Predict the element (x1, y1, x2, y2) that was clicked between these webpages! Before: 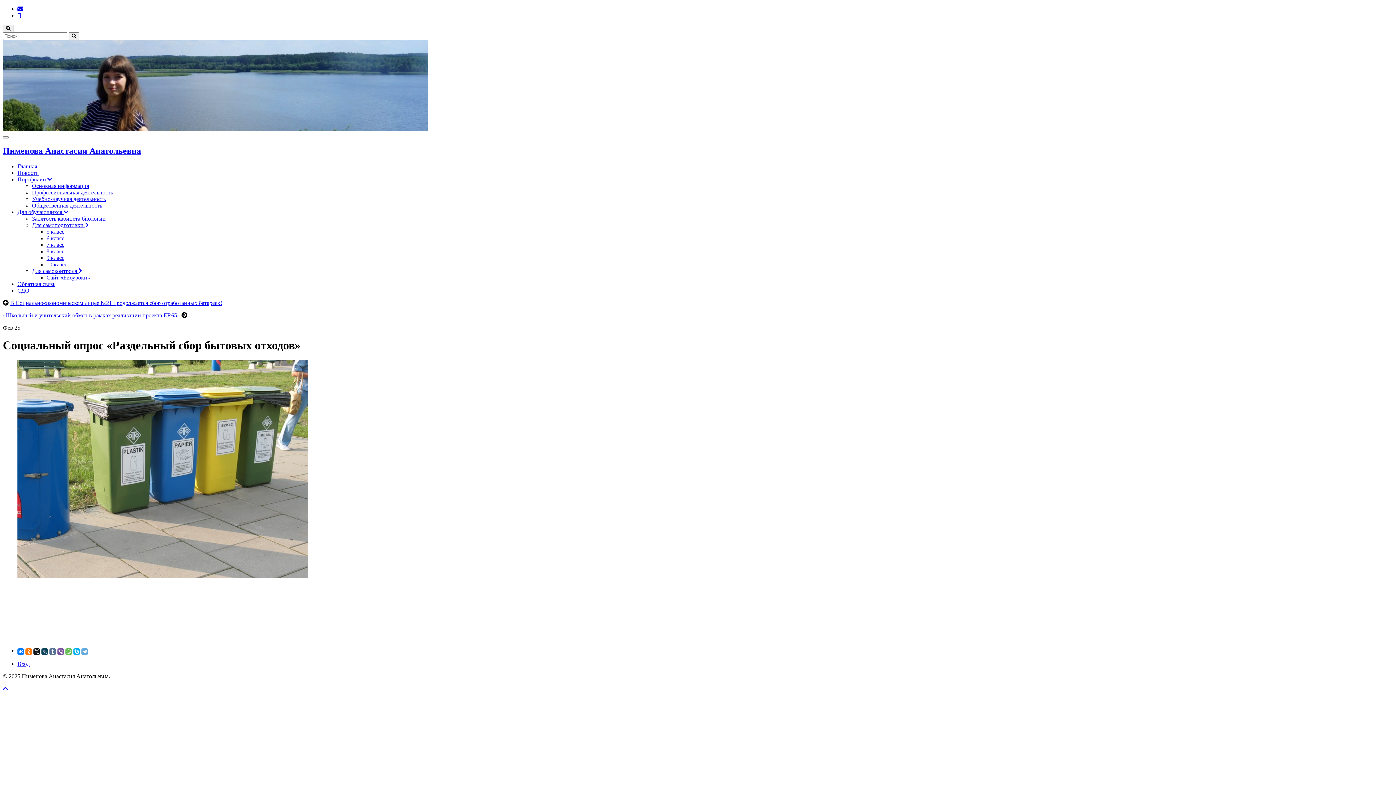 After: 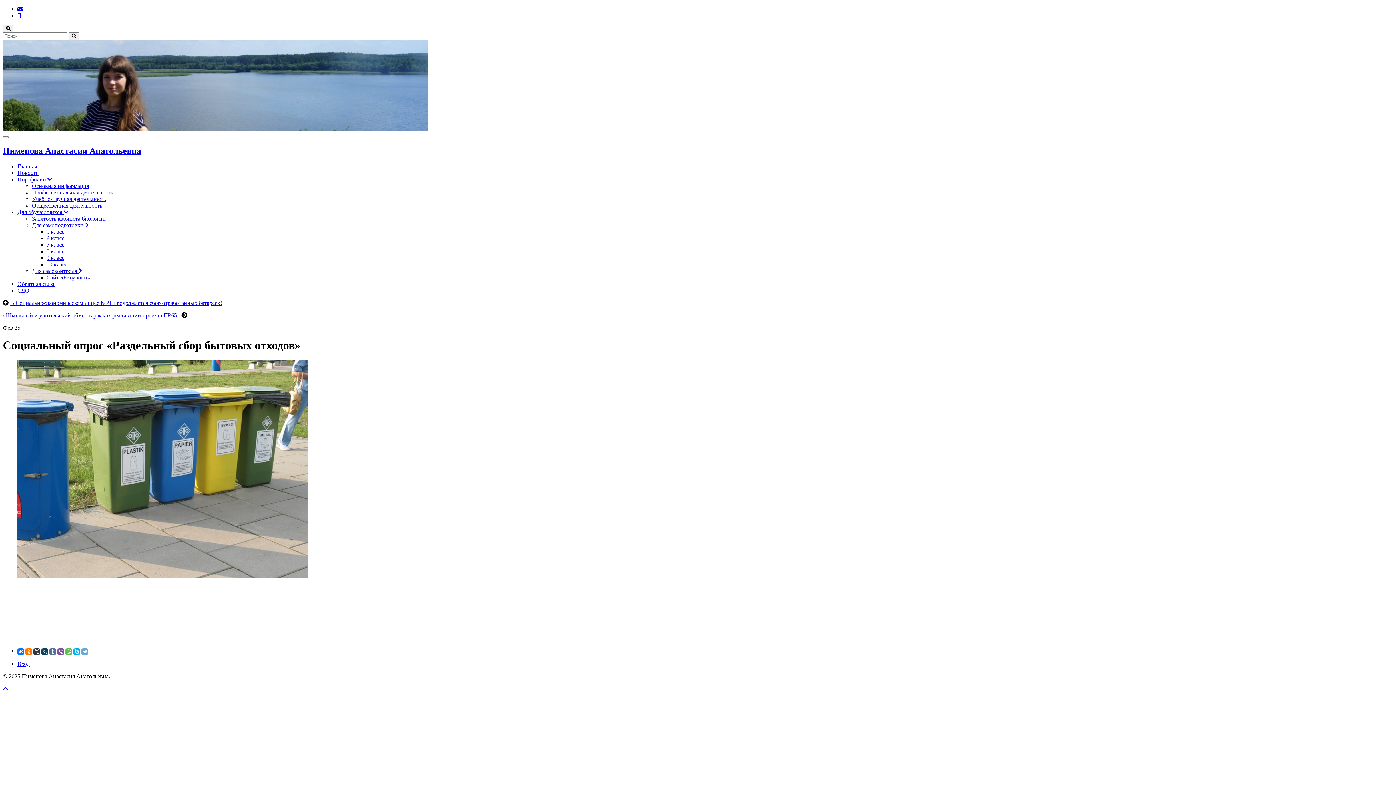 Action: bbox: (33, 648, 40, 655)